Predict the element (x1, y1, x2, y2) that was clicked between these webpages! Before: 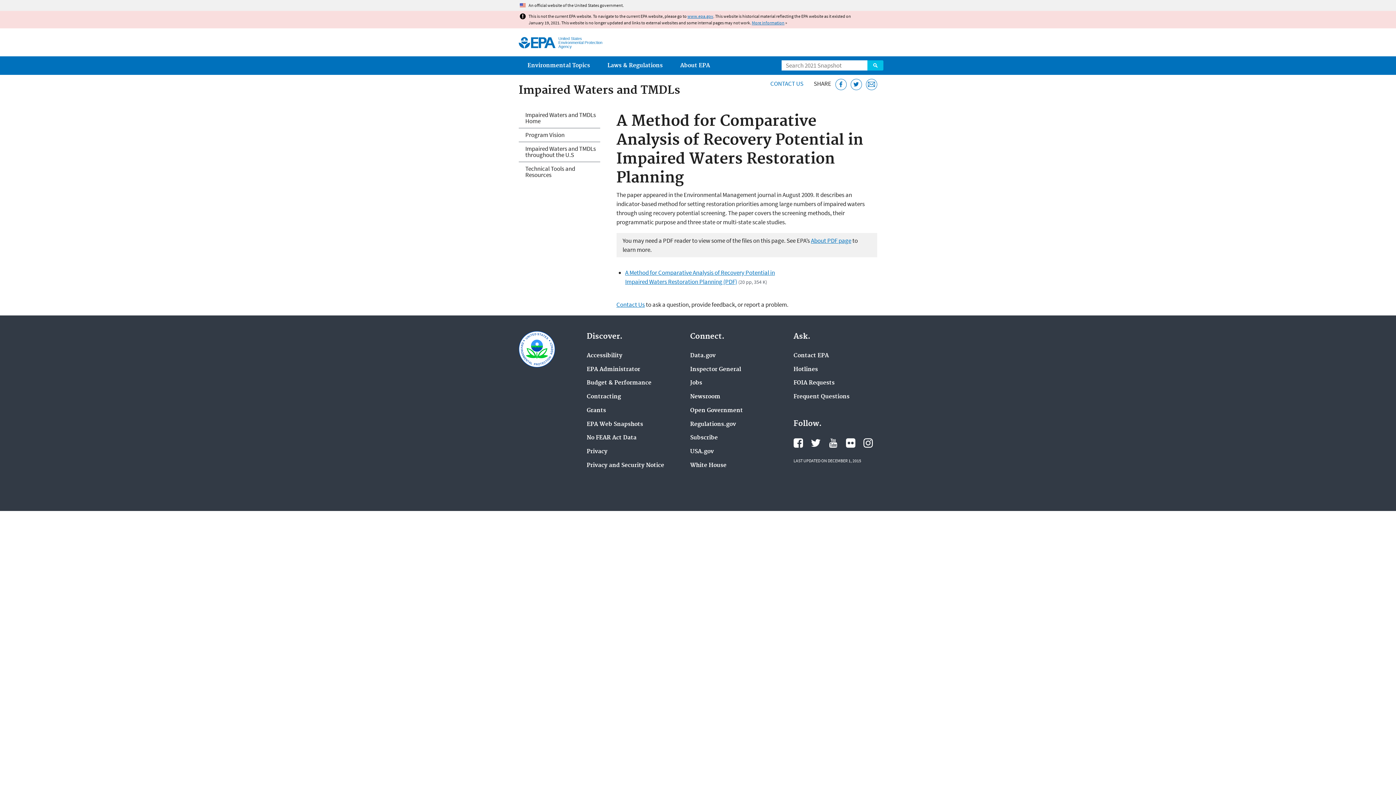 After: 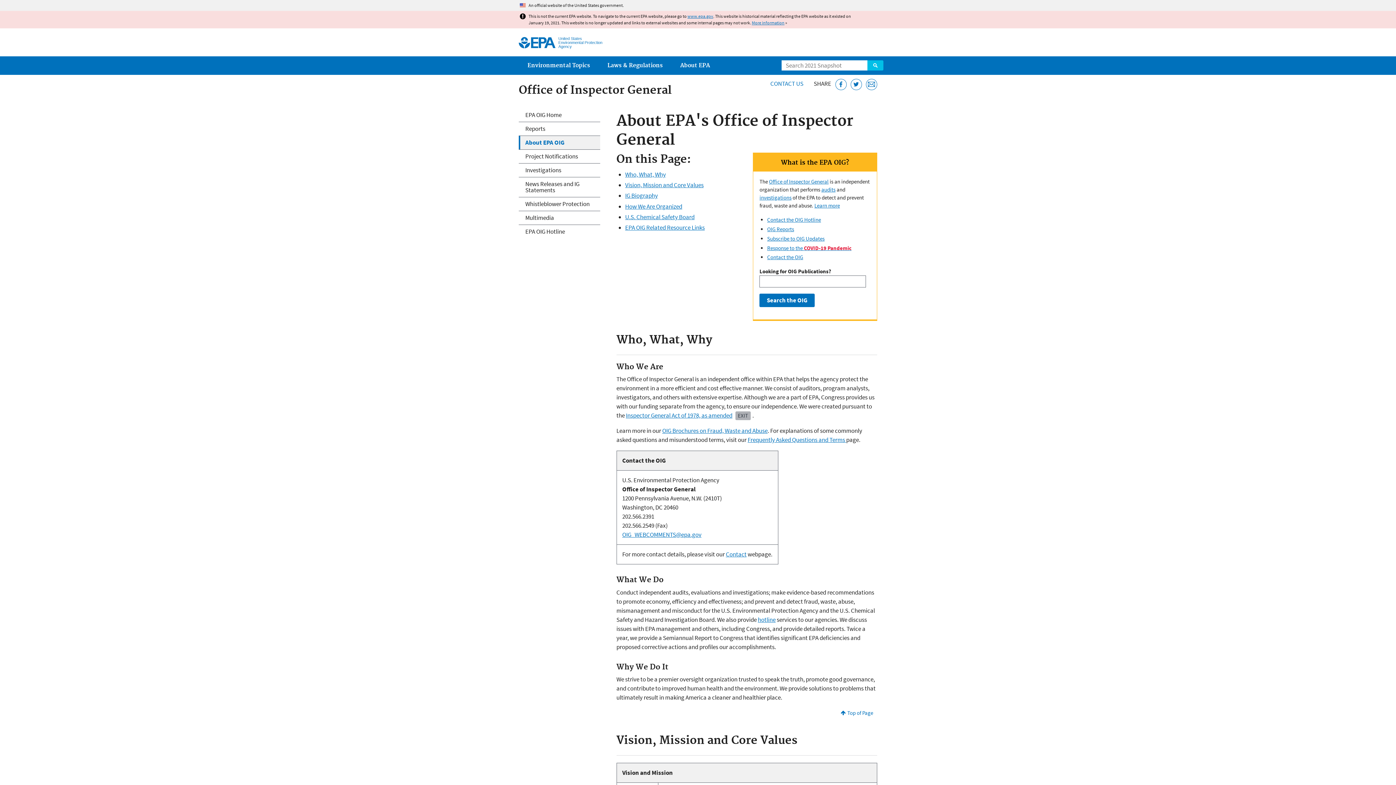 Action: label: Inspector General bbox: (690, 366, 741, 372)